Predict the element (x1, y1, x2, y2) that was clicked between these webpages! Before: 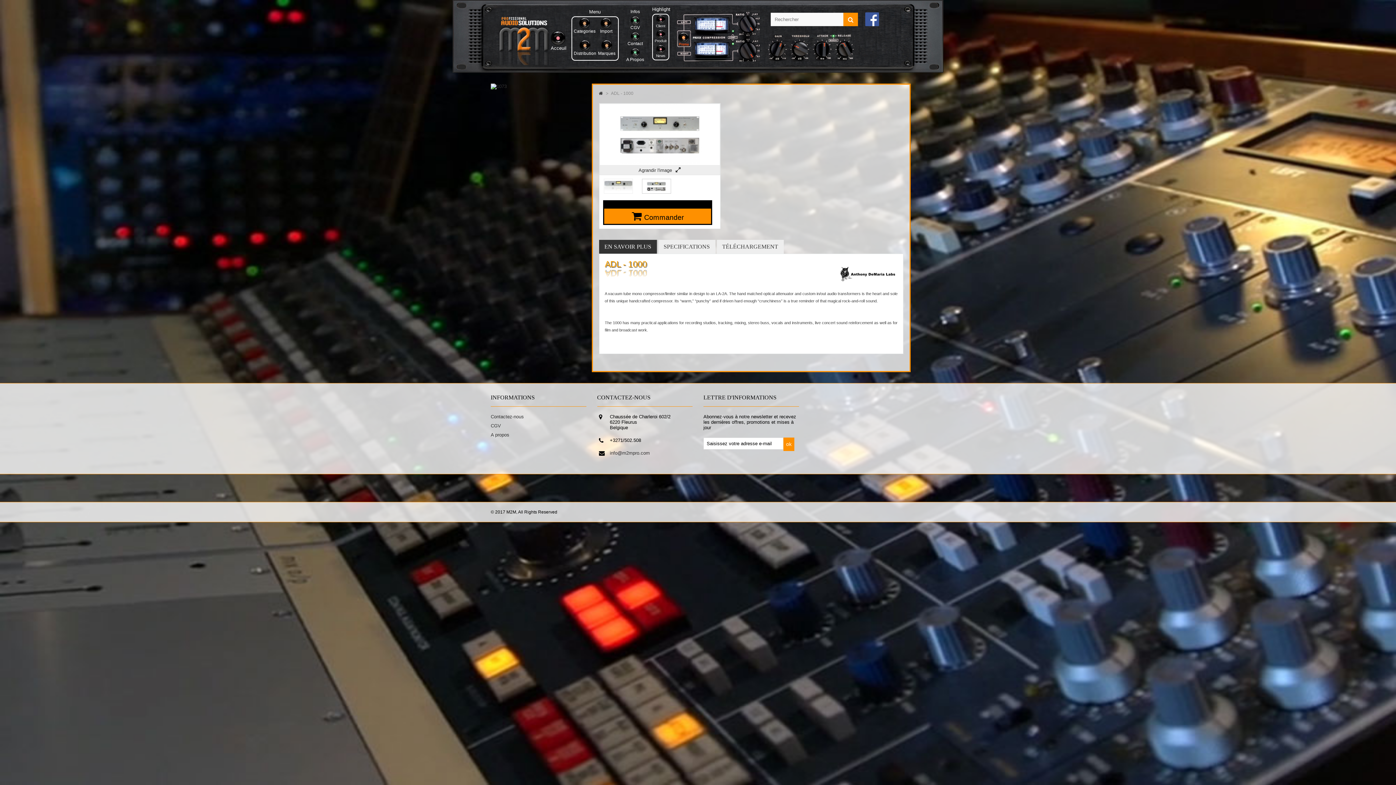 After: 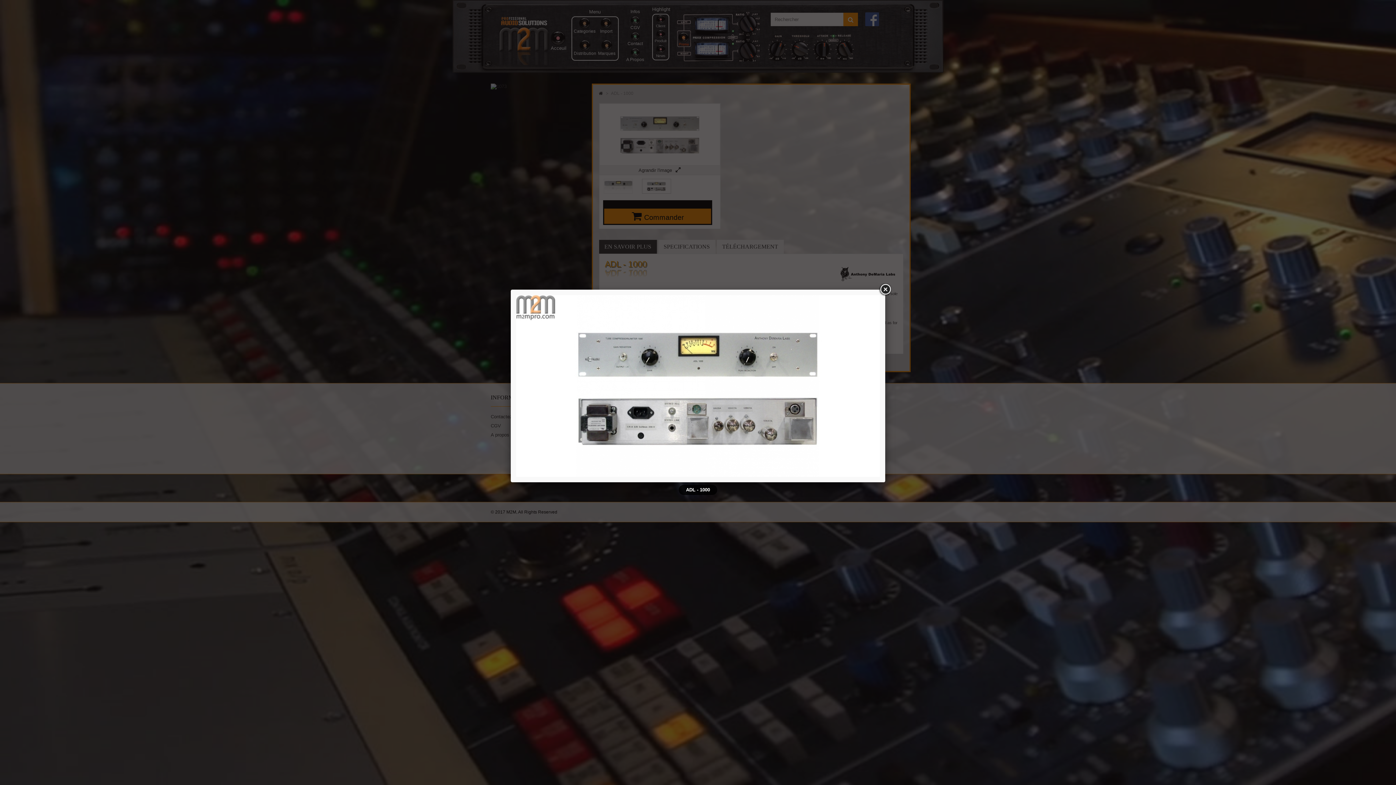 Action: bbox: (642, 189, 671, 194)